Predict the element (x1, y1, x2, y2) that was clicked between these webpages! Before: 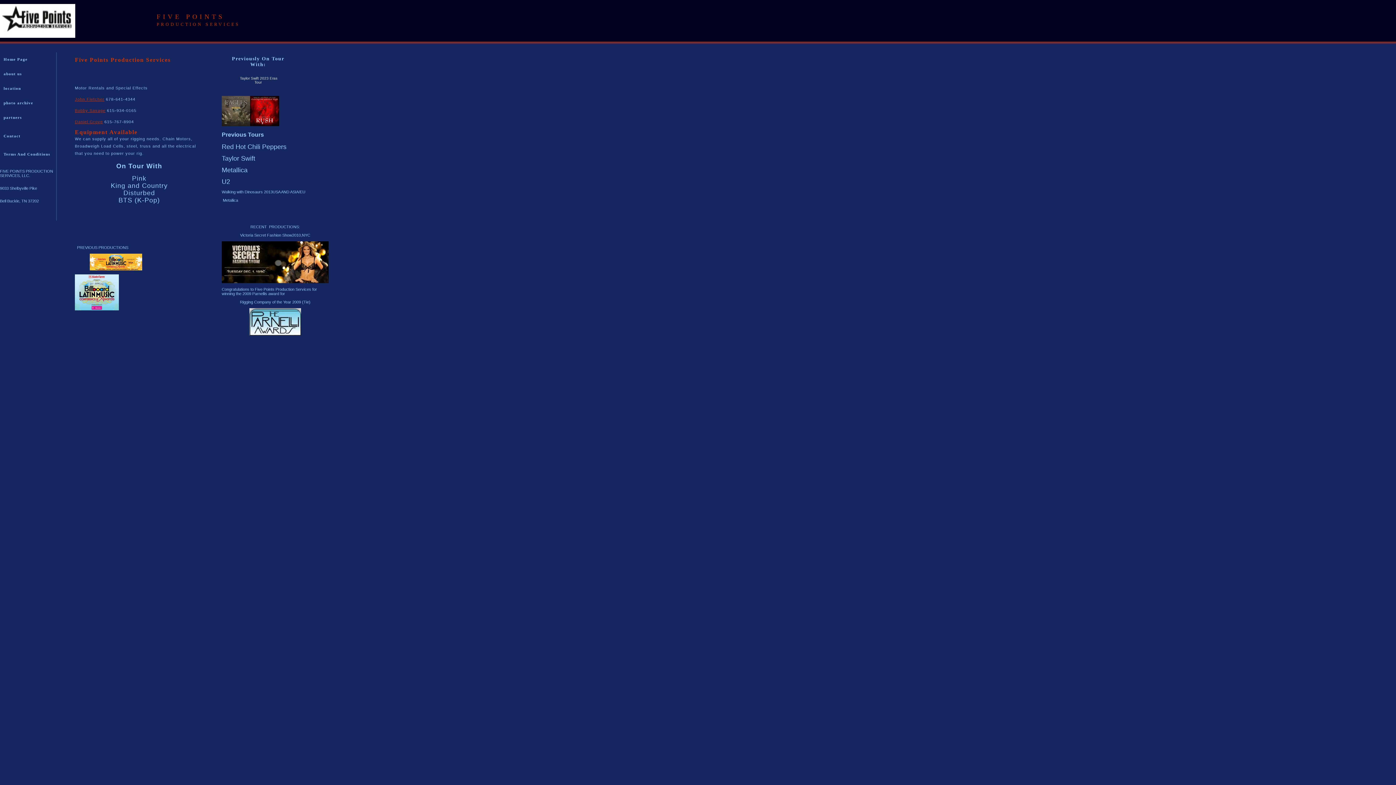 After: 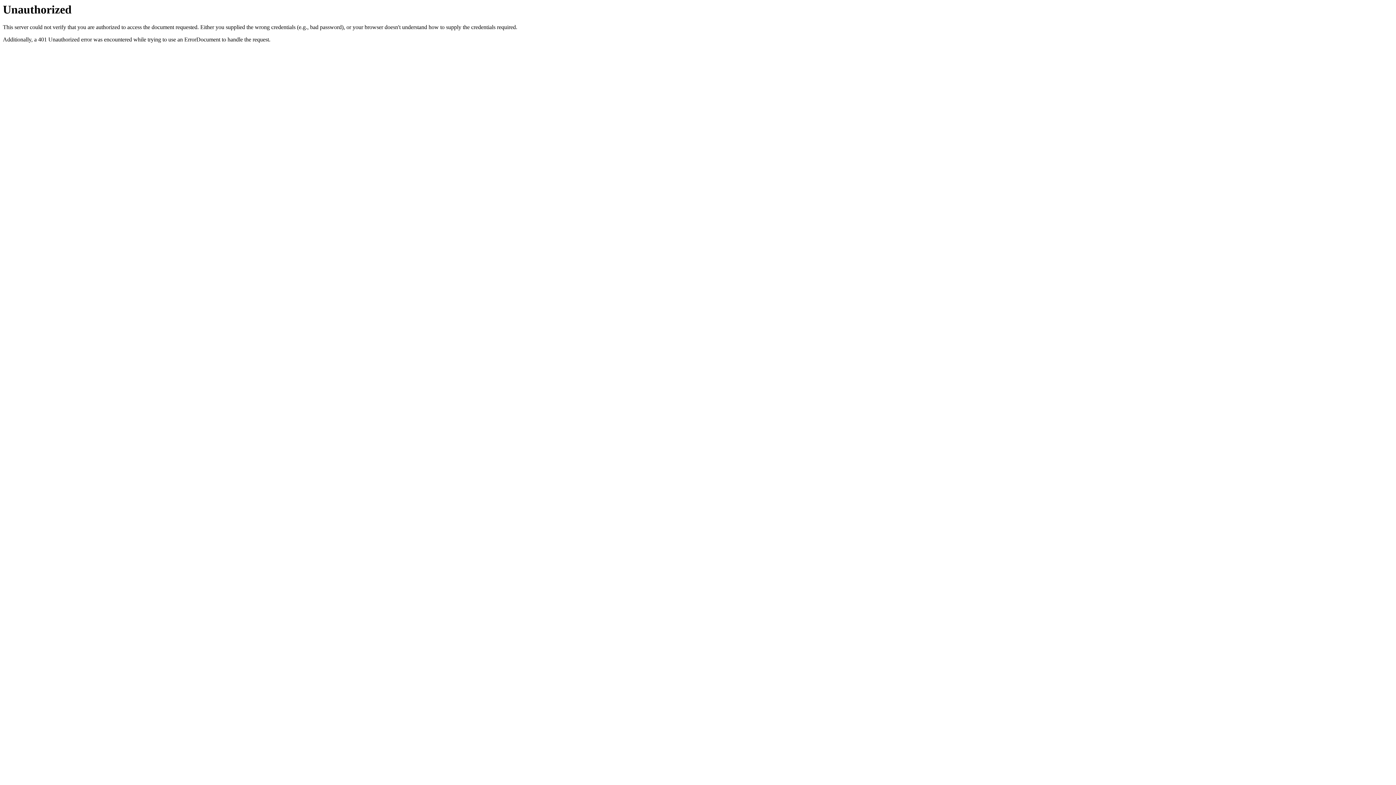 Action: bbox: (0, 110, 56, 124) label: partners